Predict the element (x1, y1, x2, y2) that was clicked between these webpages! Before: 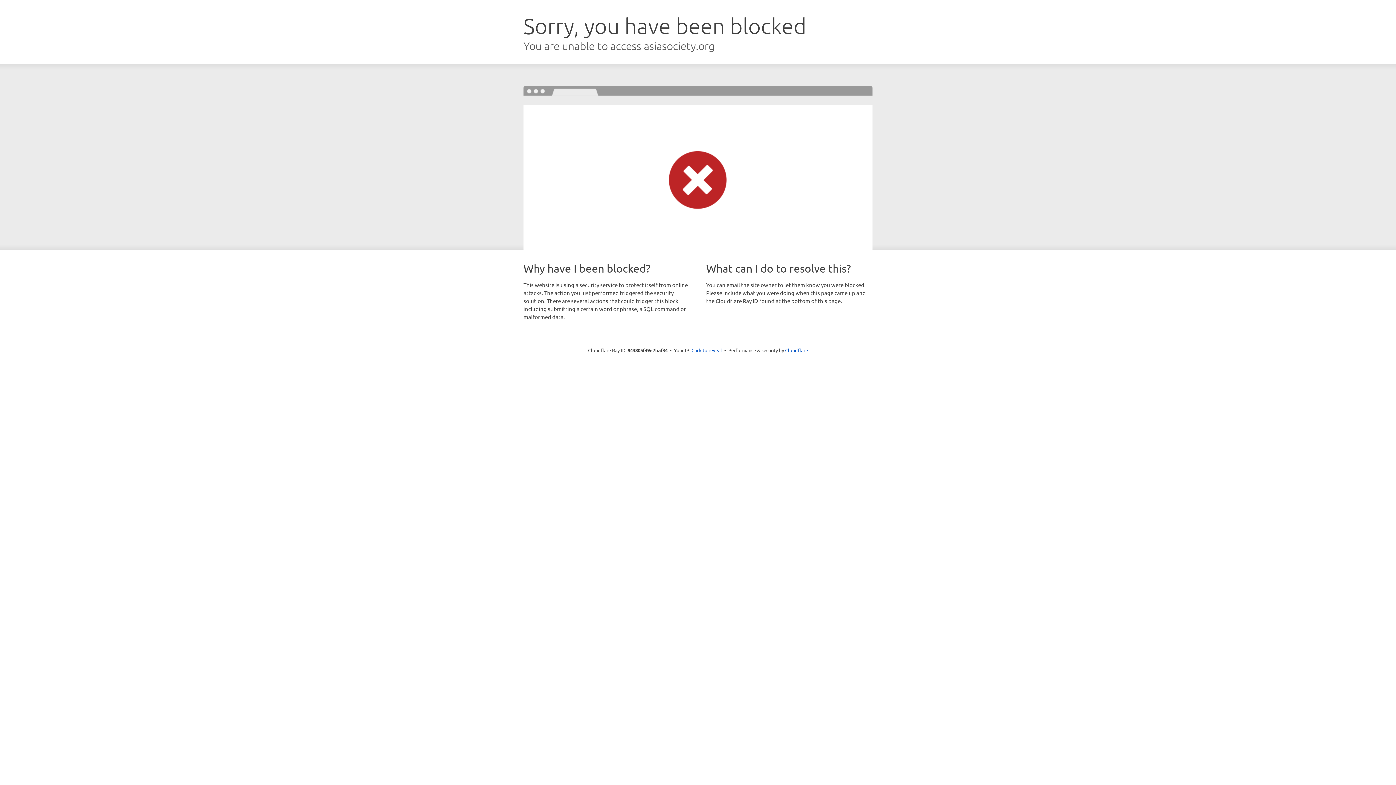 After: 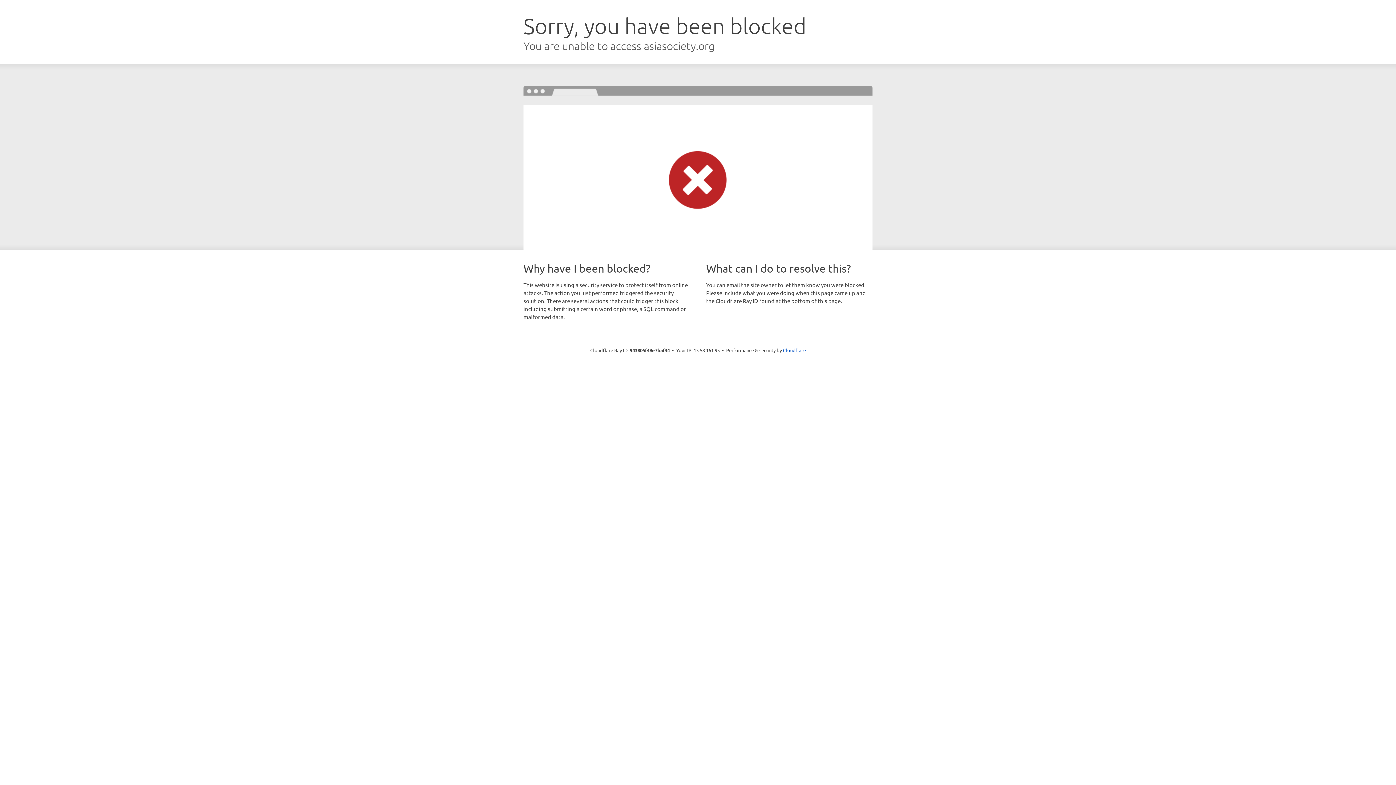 Action: label: Click to reveal bbox: (691, 346, 722, 353)